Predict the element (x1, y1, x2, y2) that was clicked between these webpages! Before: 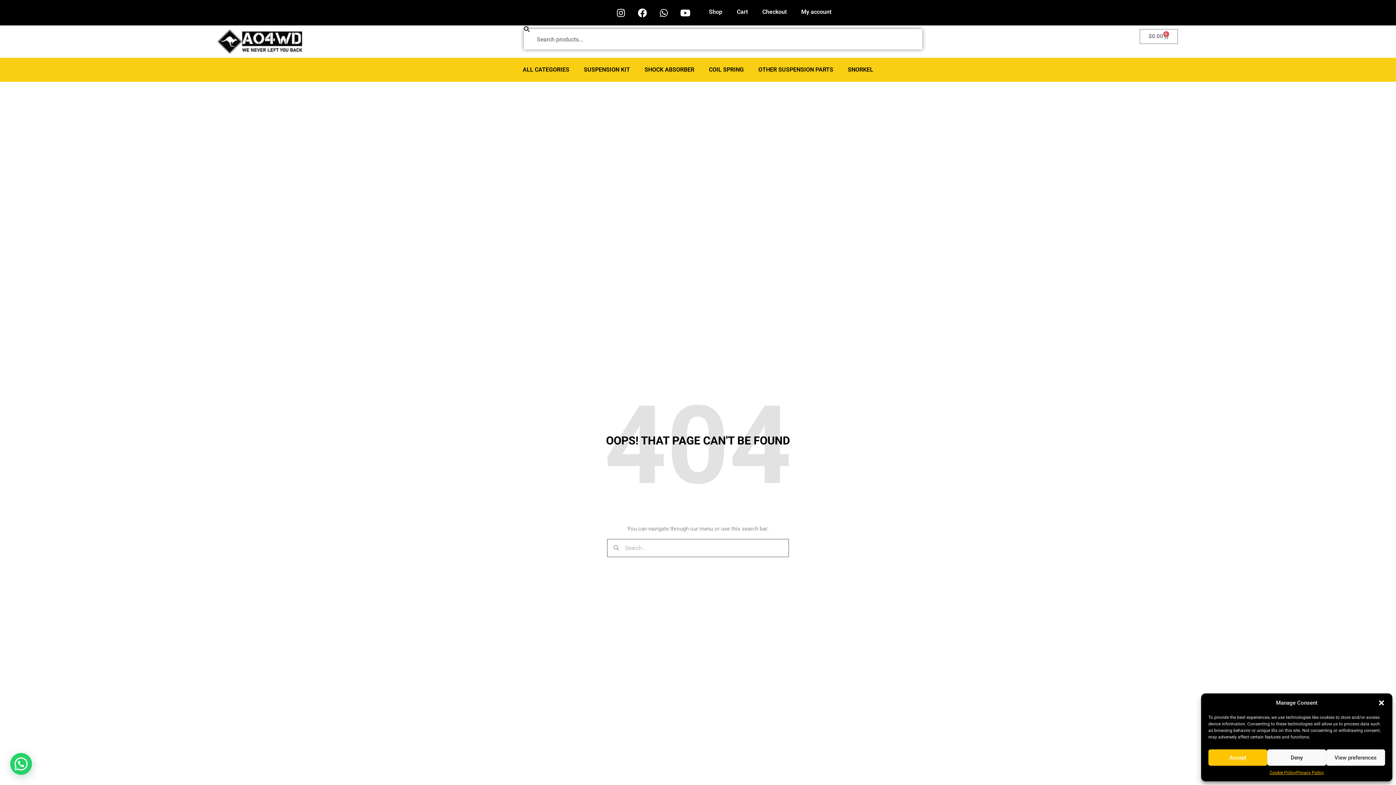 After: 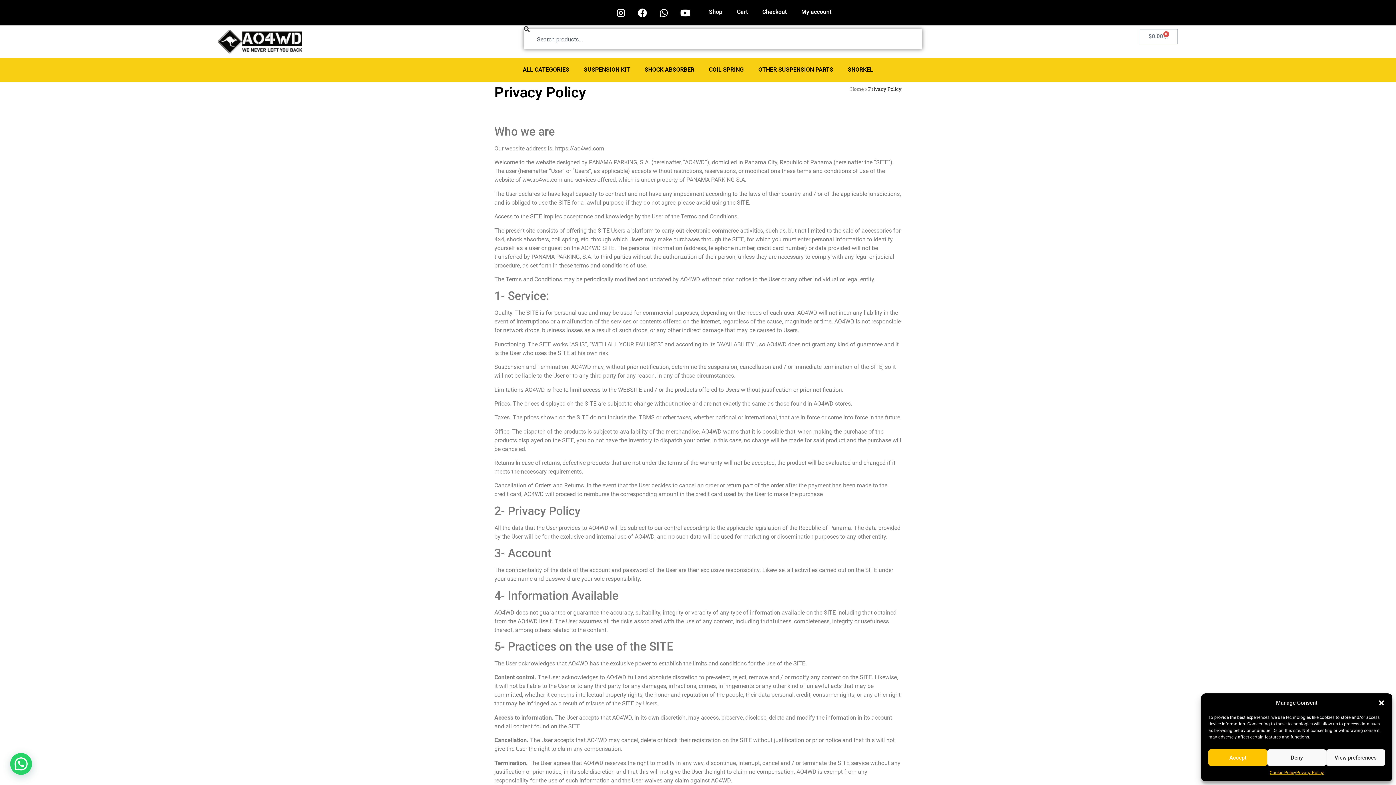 Action: label: Privacy Policy bbox: (1296, 769, 1324, 776)